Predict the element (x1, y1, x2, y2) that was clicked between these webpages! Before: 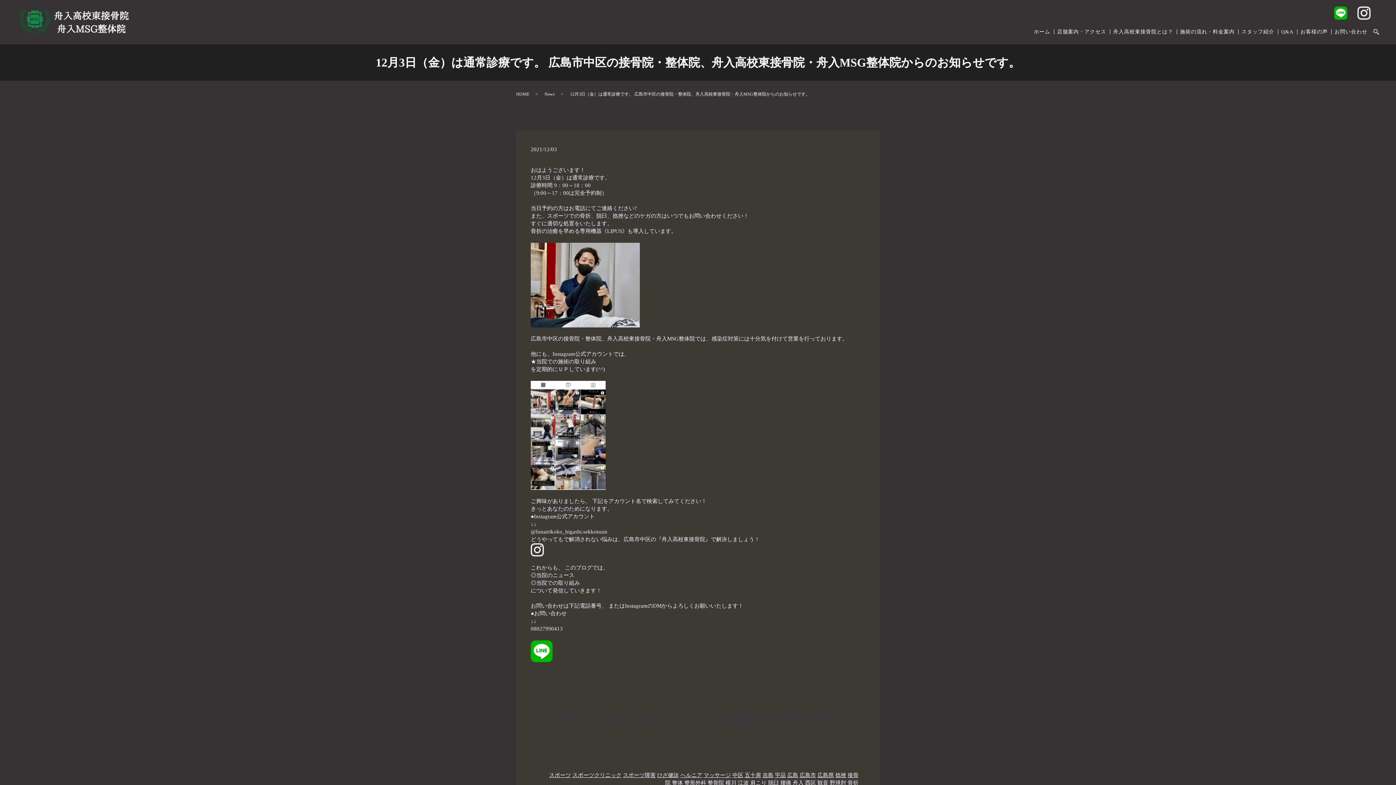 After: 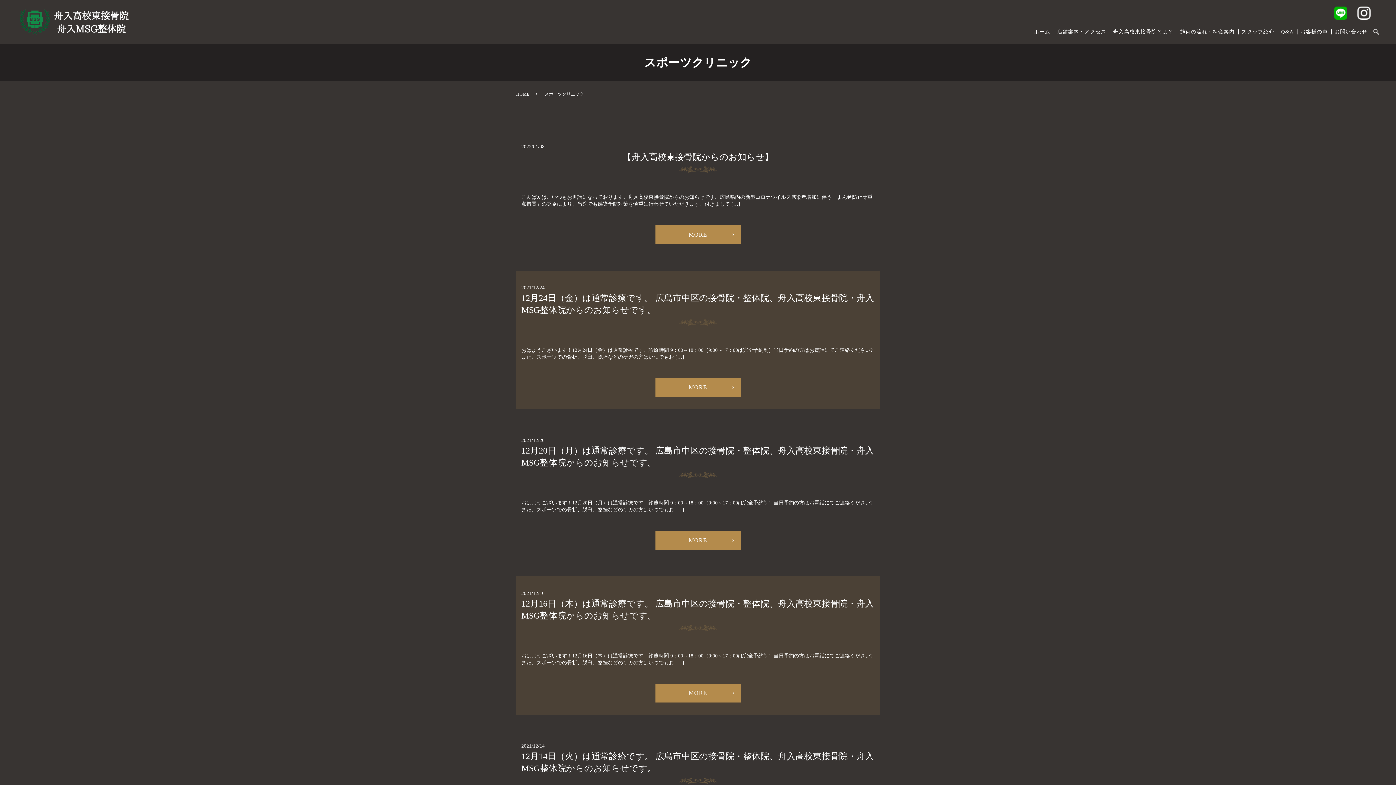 Action: bbox: (572, 772, 621, 778) label: スポーツクリニック